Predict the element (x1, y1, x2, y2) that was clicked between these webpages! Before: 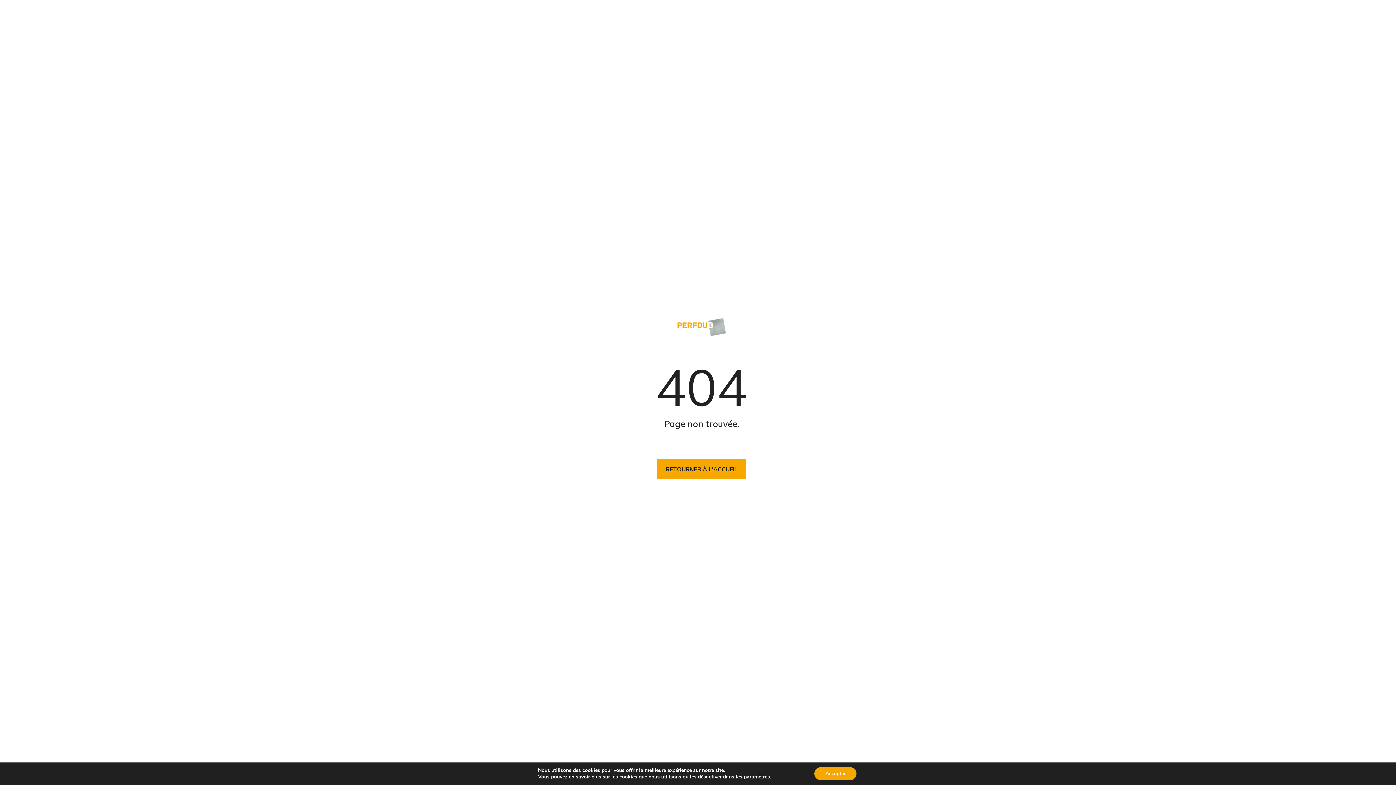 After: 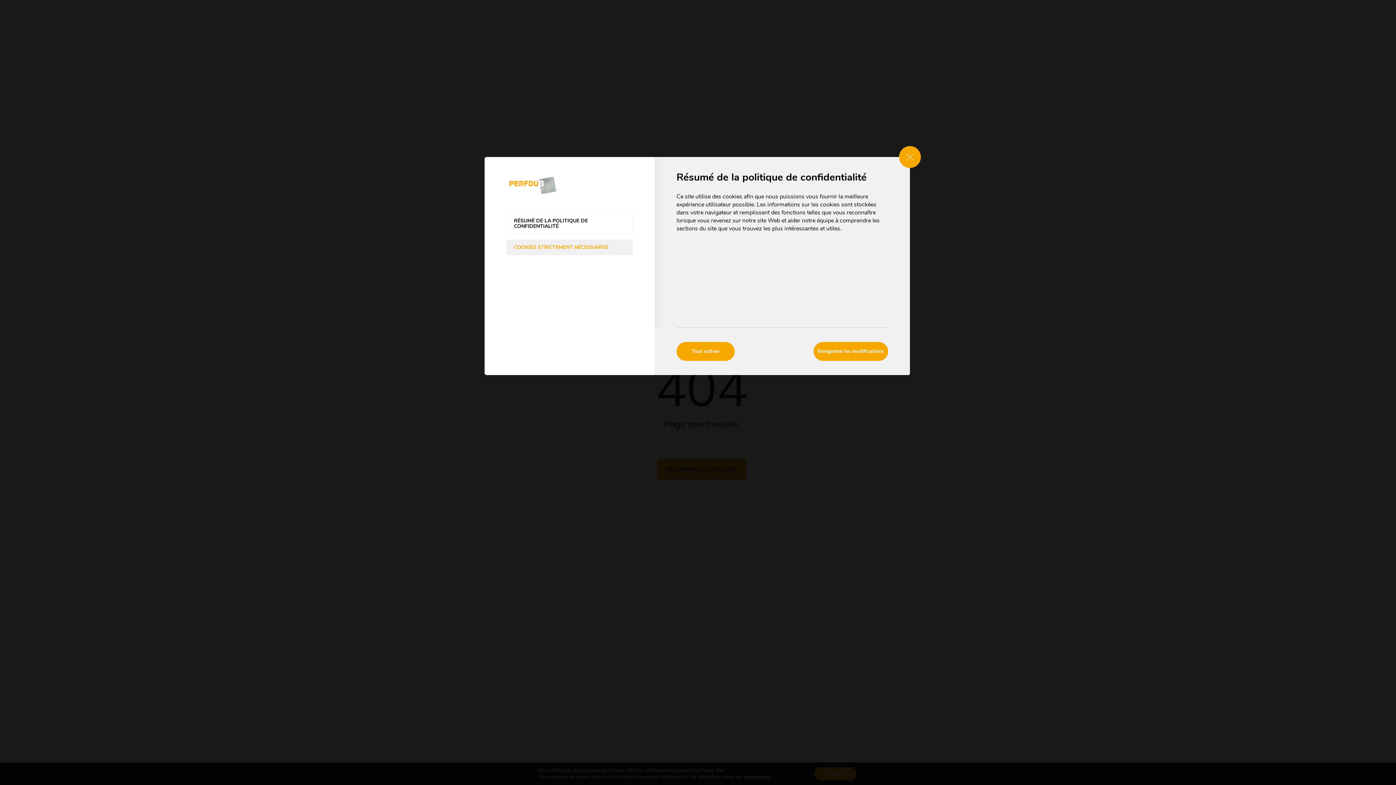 Action: bbox: (743, 774, 770, 780) label: paramètres